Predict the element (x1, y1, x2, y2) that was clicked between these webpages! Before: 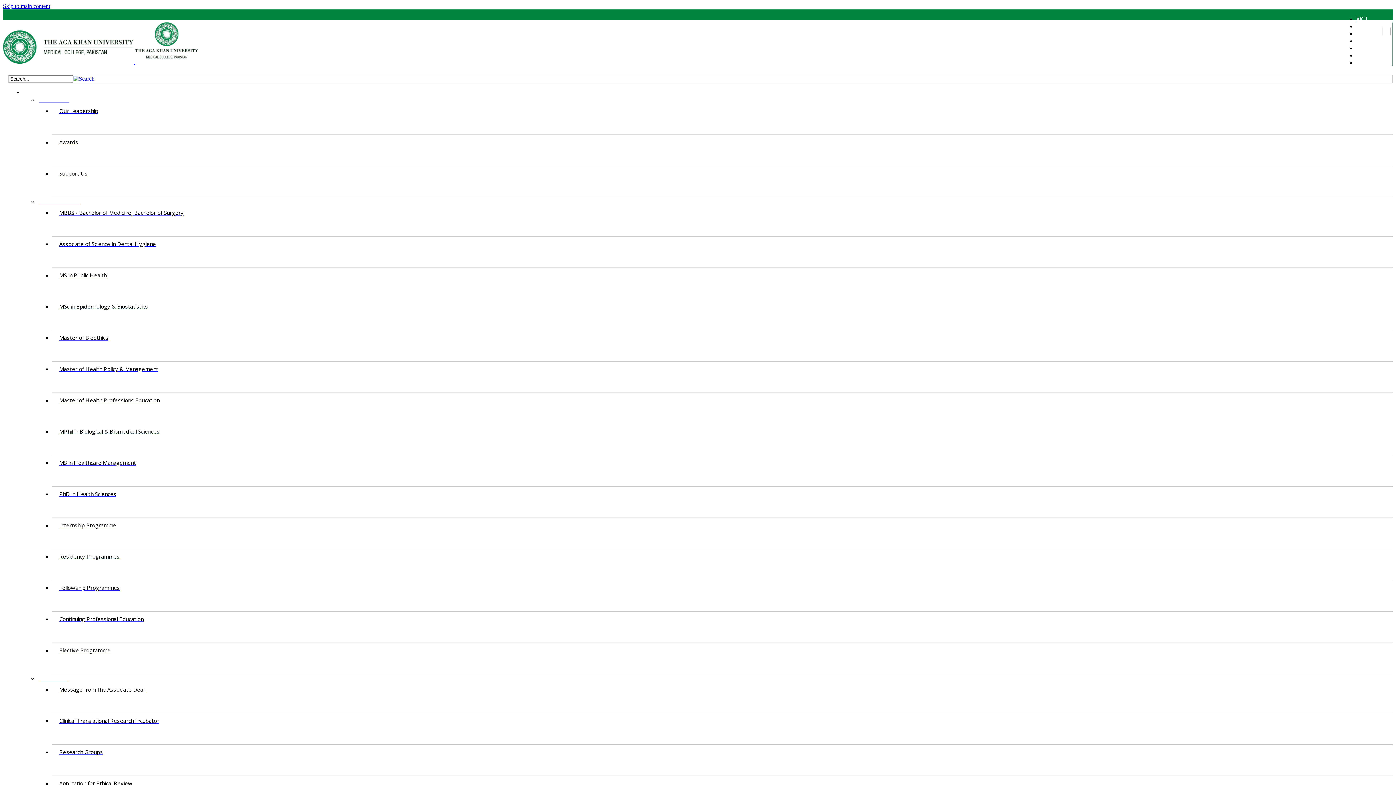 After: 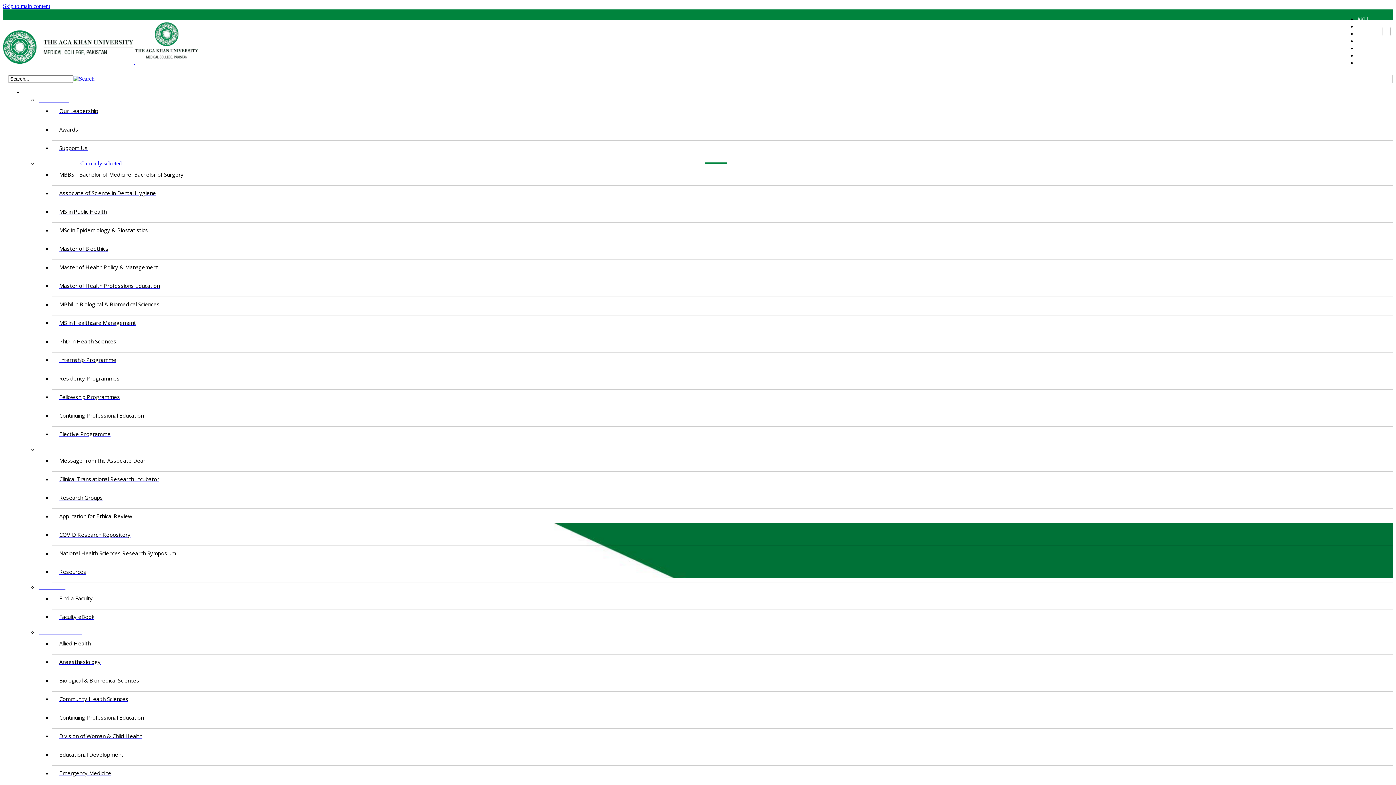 Action: bbox: (52, 393, 1393, 424) label: Master of Health Professions Education